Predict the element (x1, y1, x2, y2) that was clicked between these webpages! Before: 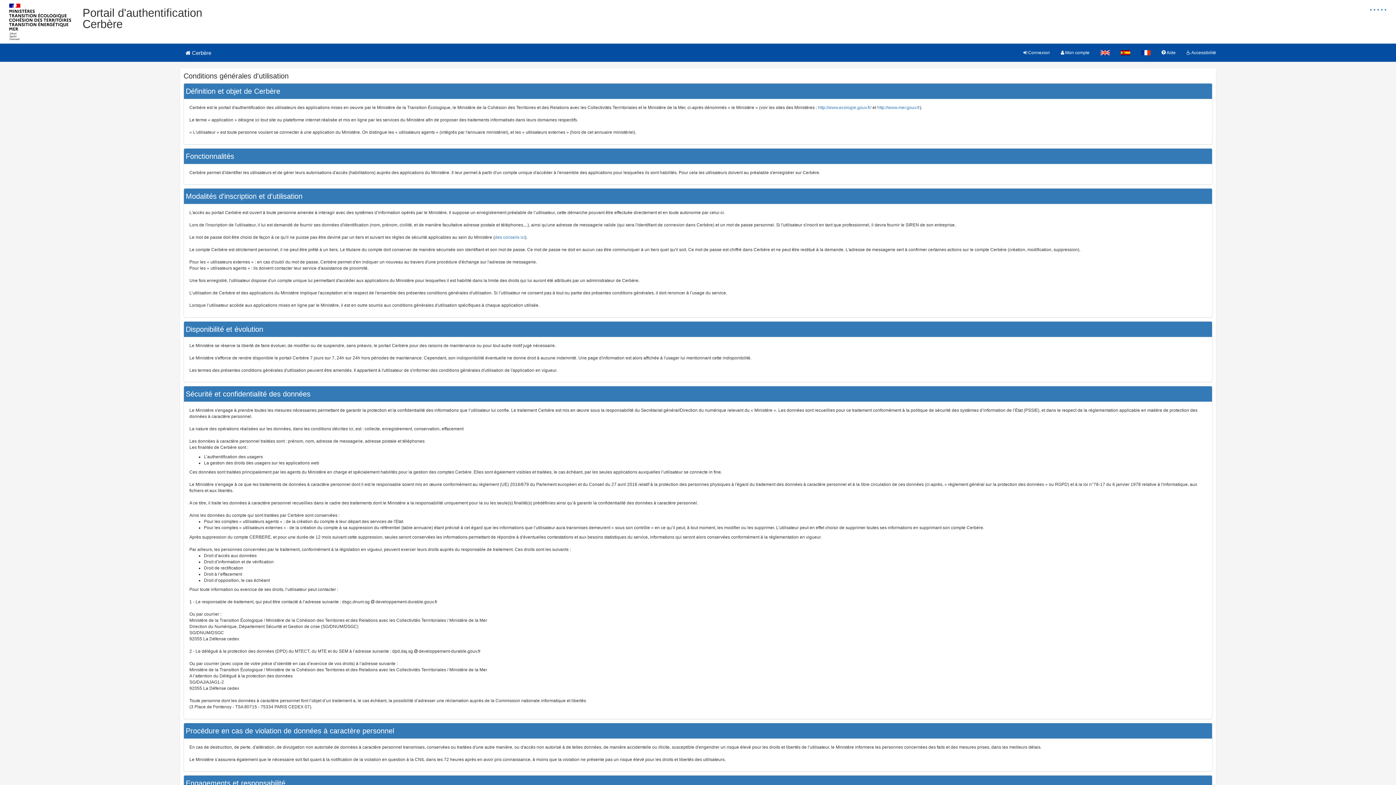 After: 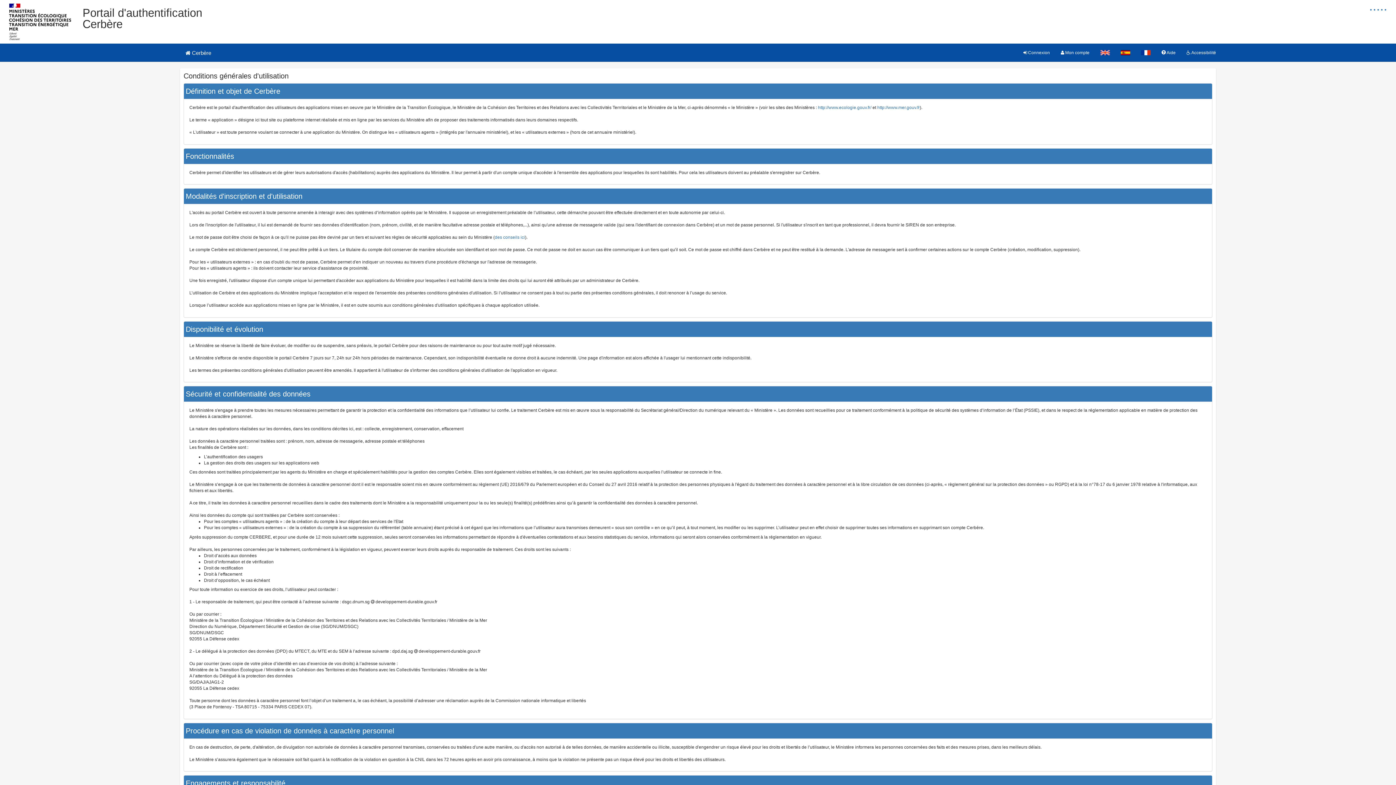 Action: bbox: (1136, 43, 1156, 61)